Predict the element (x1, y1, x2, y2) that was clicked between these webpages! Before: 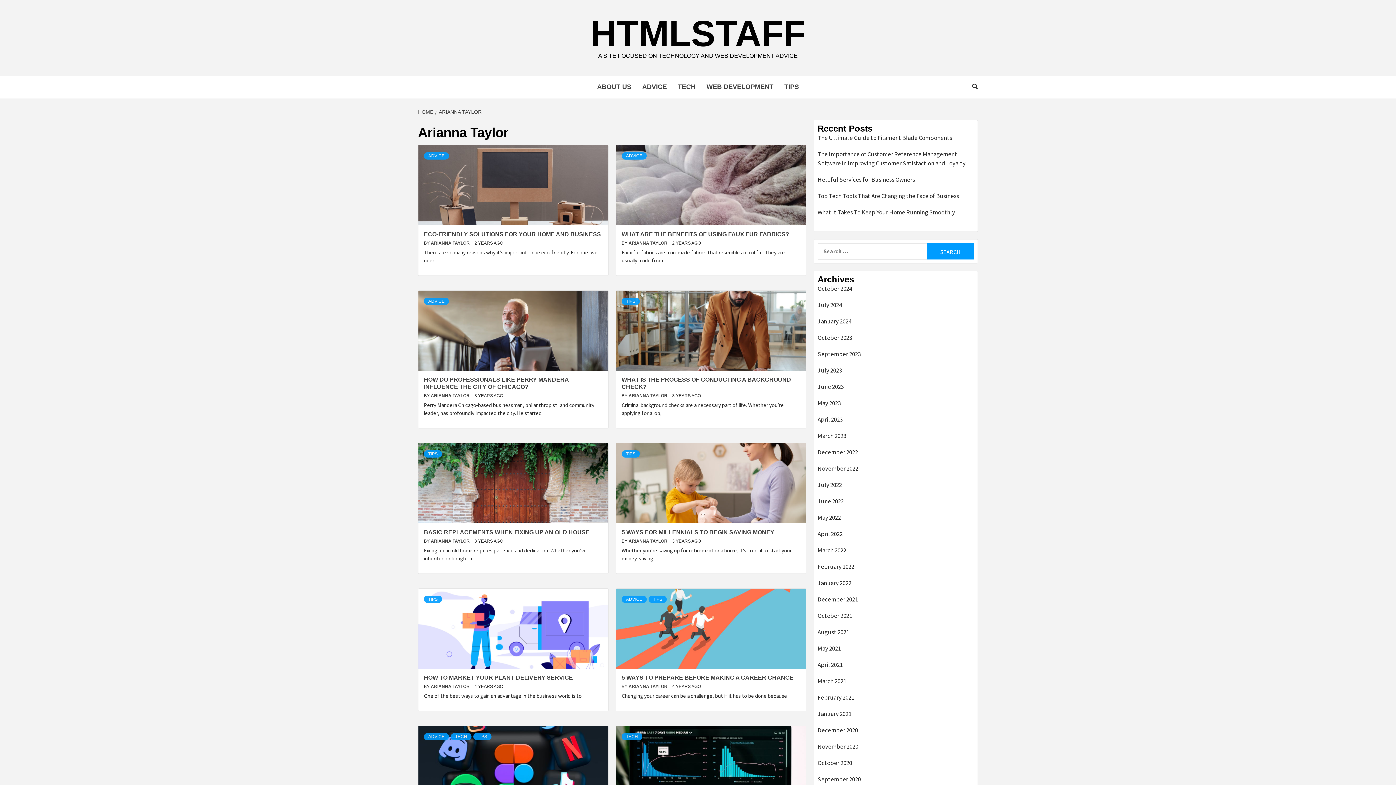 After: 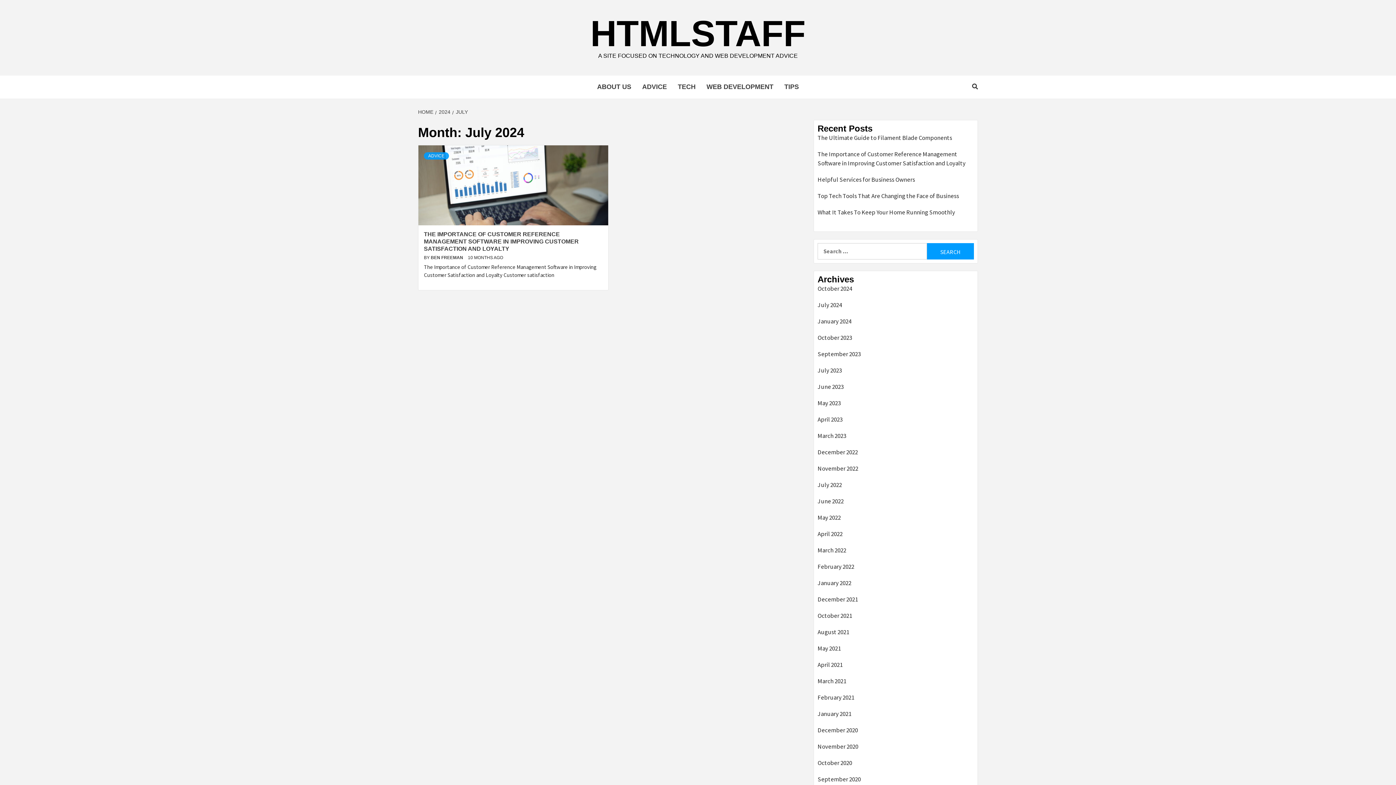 Action: label: July 2024 bbox: (817, 300, 974, 313)